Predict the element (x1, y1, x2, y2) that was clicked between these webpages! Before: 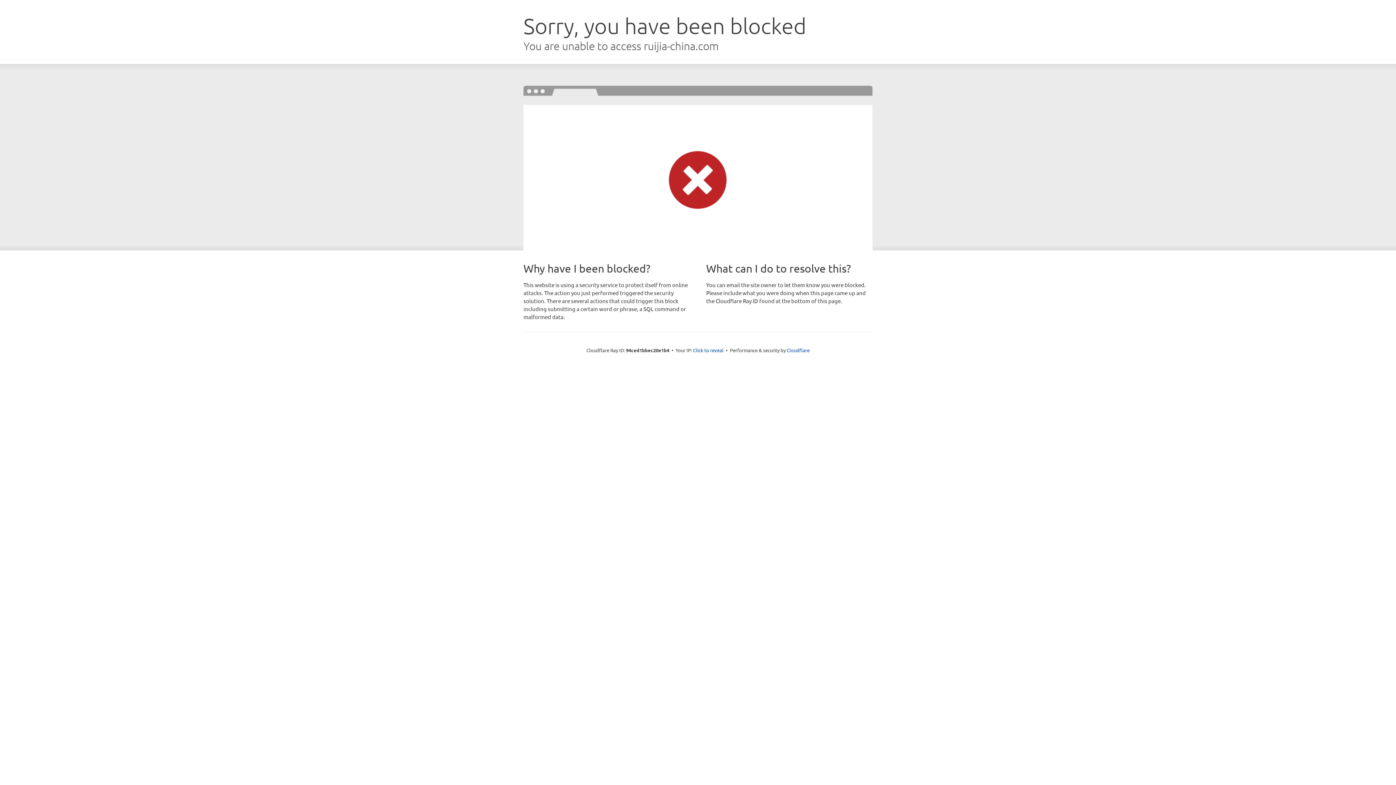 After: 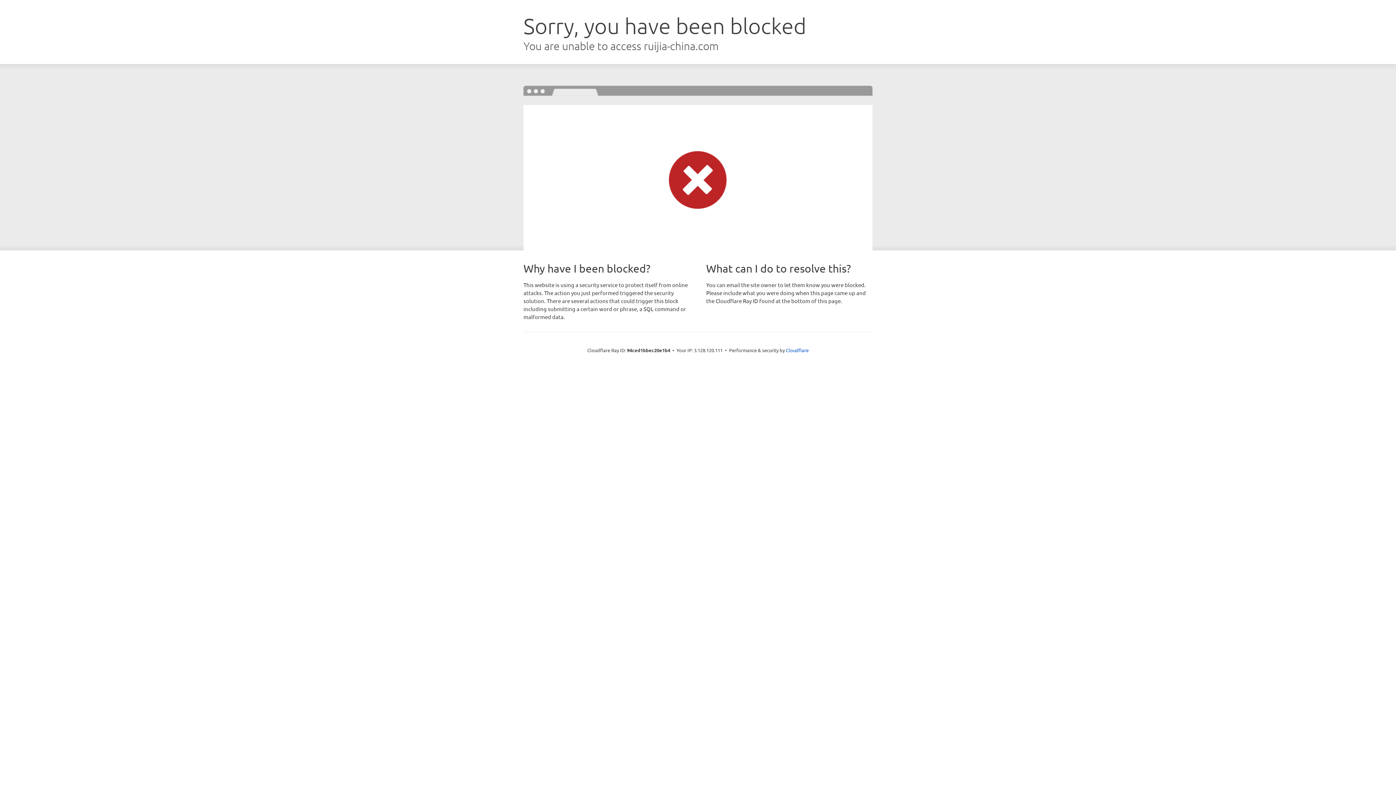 Action: label: Click to reveal bbox: (693, 346, 723, 353)